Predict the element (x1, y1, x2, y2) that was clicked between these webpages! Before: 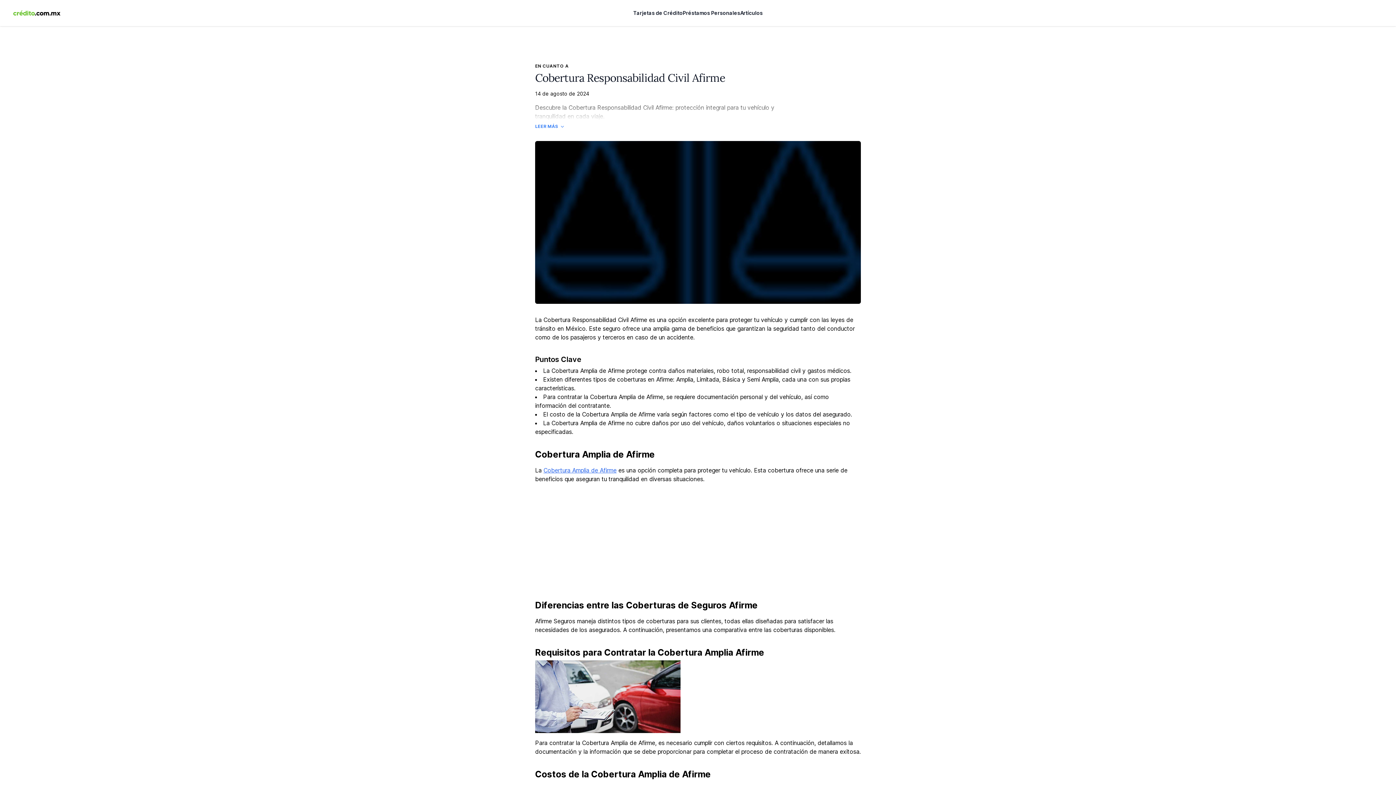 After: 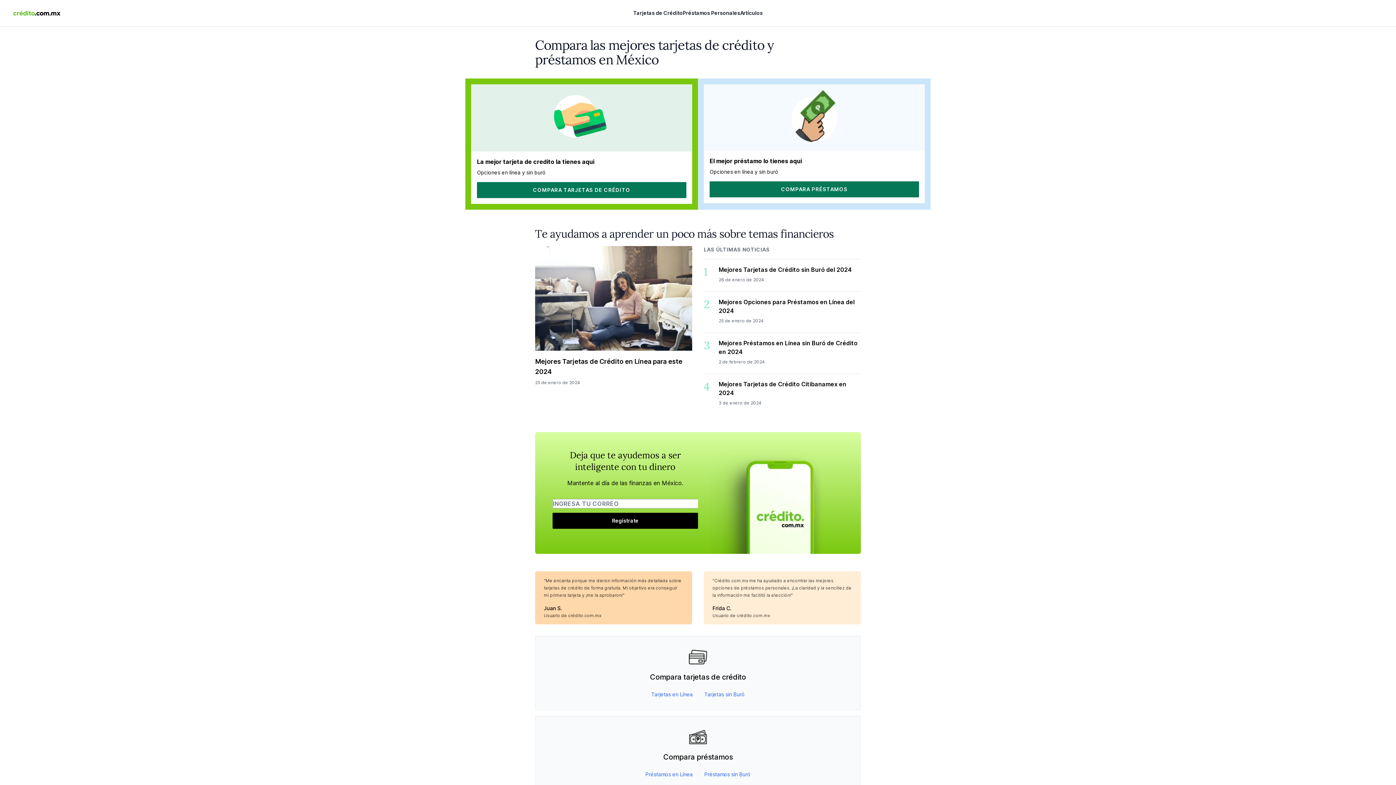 Action: bbox: (9, 3, 64, 22) label: crédito.com.mx